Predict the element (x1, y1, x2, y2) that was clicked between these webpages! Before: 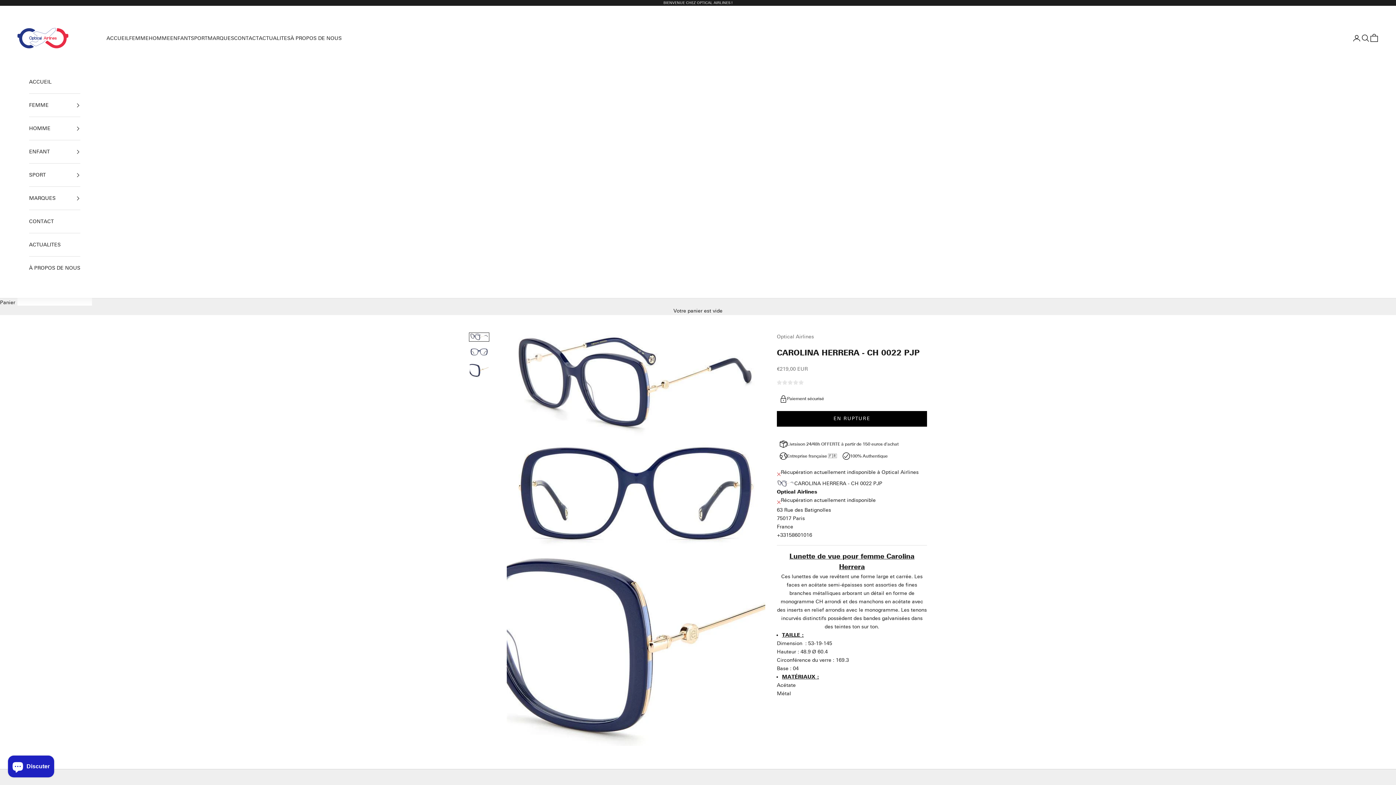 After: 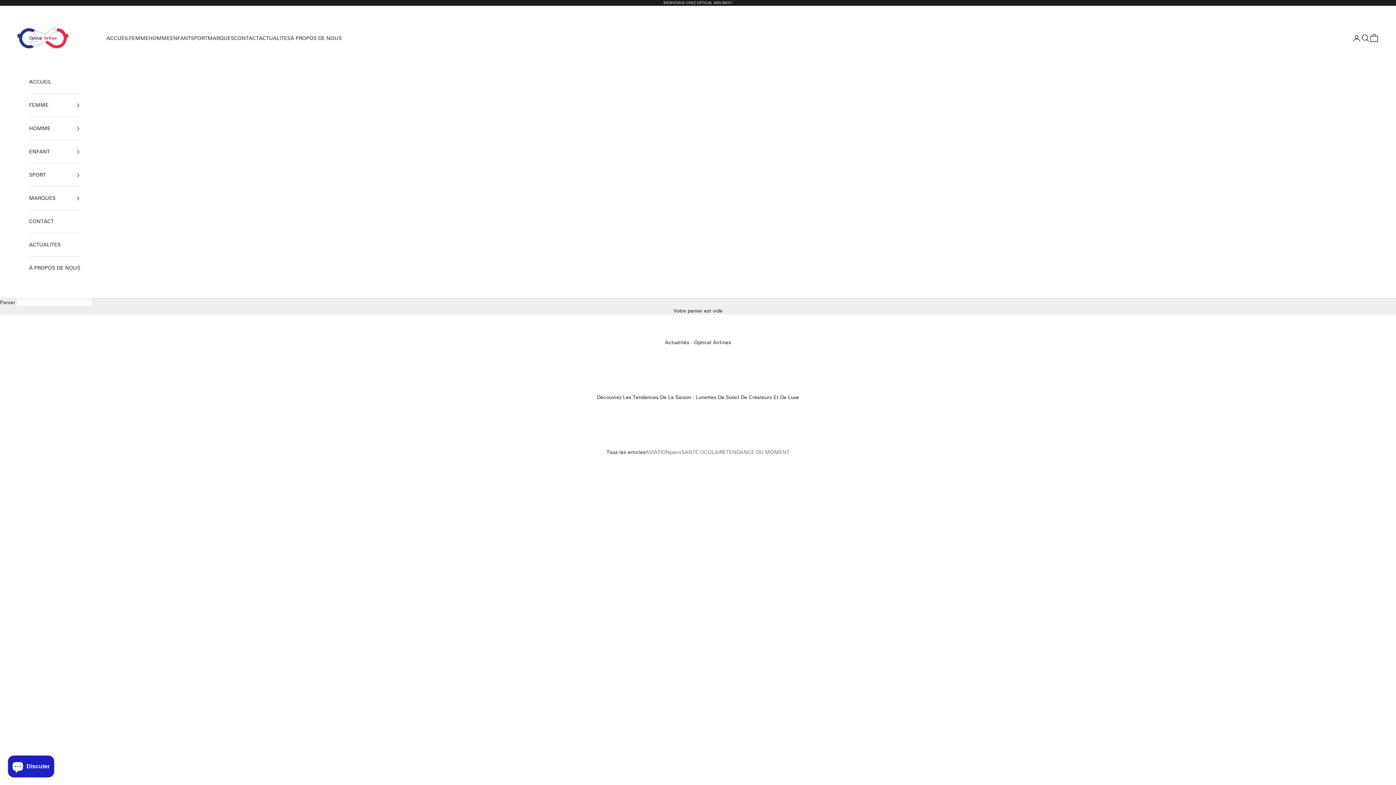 Action: label: ACTUALITES bbox: (258, 34, 290, 42)